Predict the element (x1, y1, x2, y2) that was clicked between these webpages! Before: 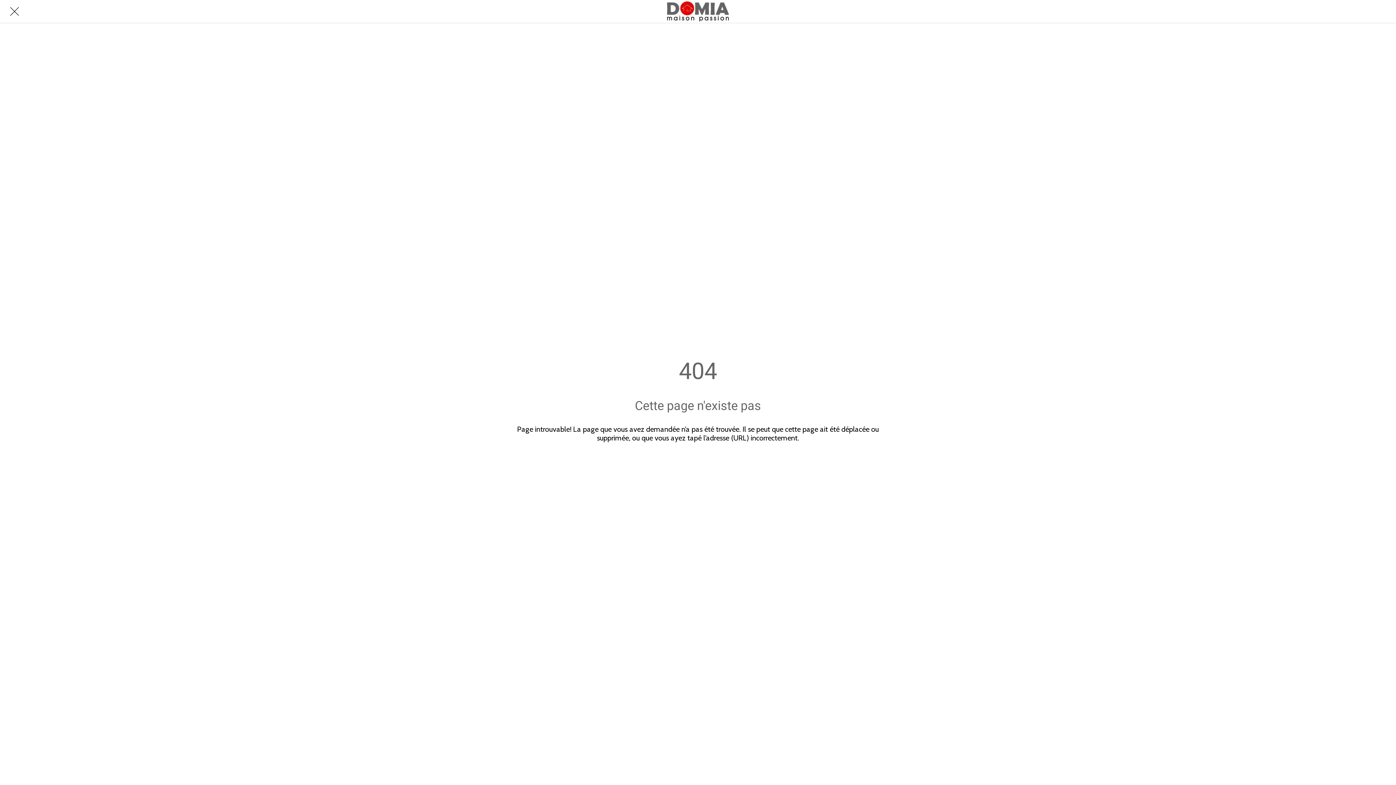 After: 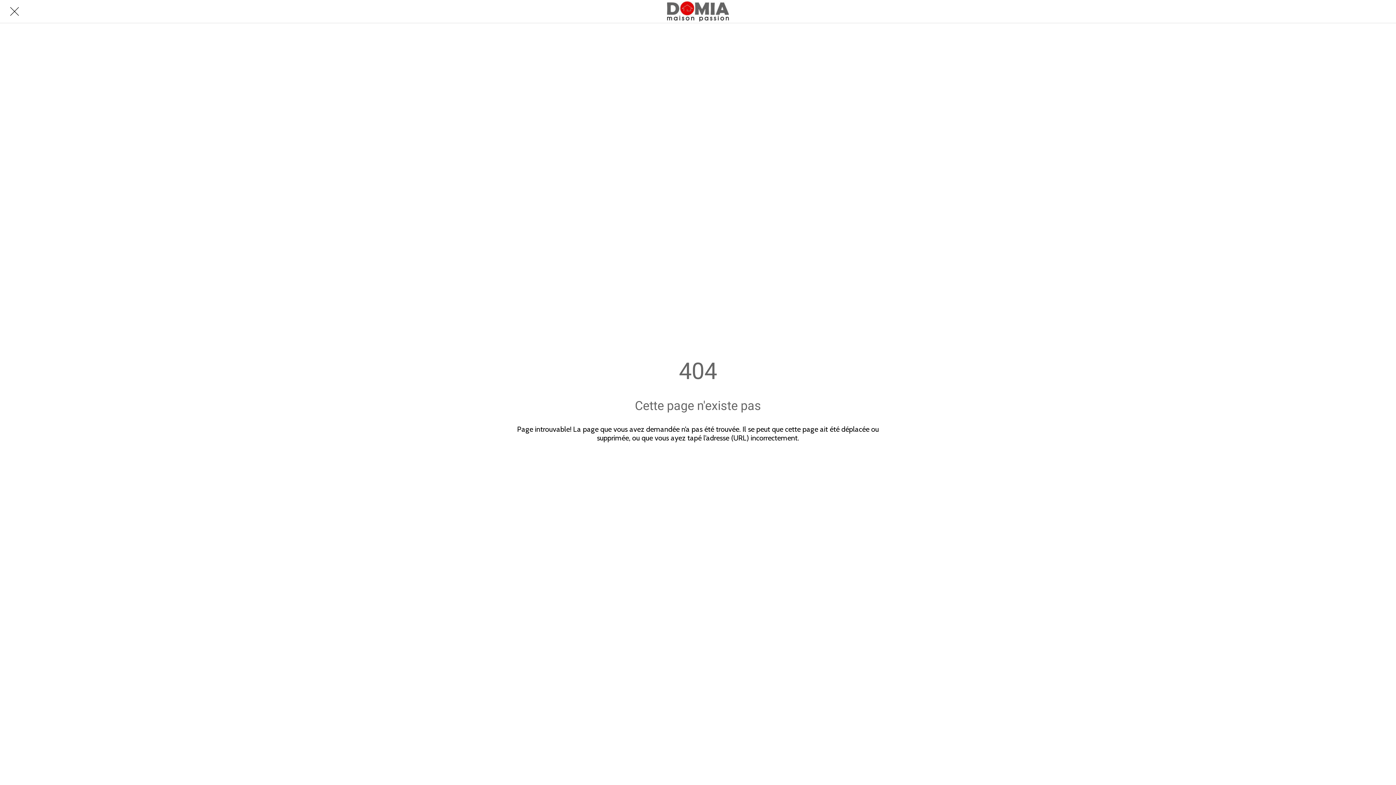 Action: bbox: (10, 7, 18, 15) label: Fermer